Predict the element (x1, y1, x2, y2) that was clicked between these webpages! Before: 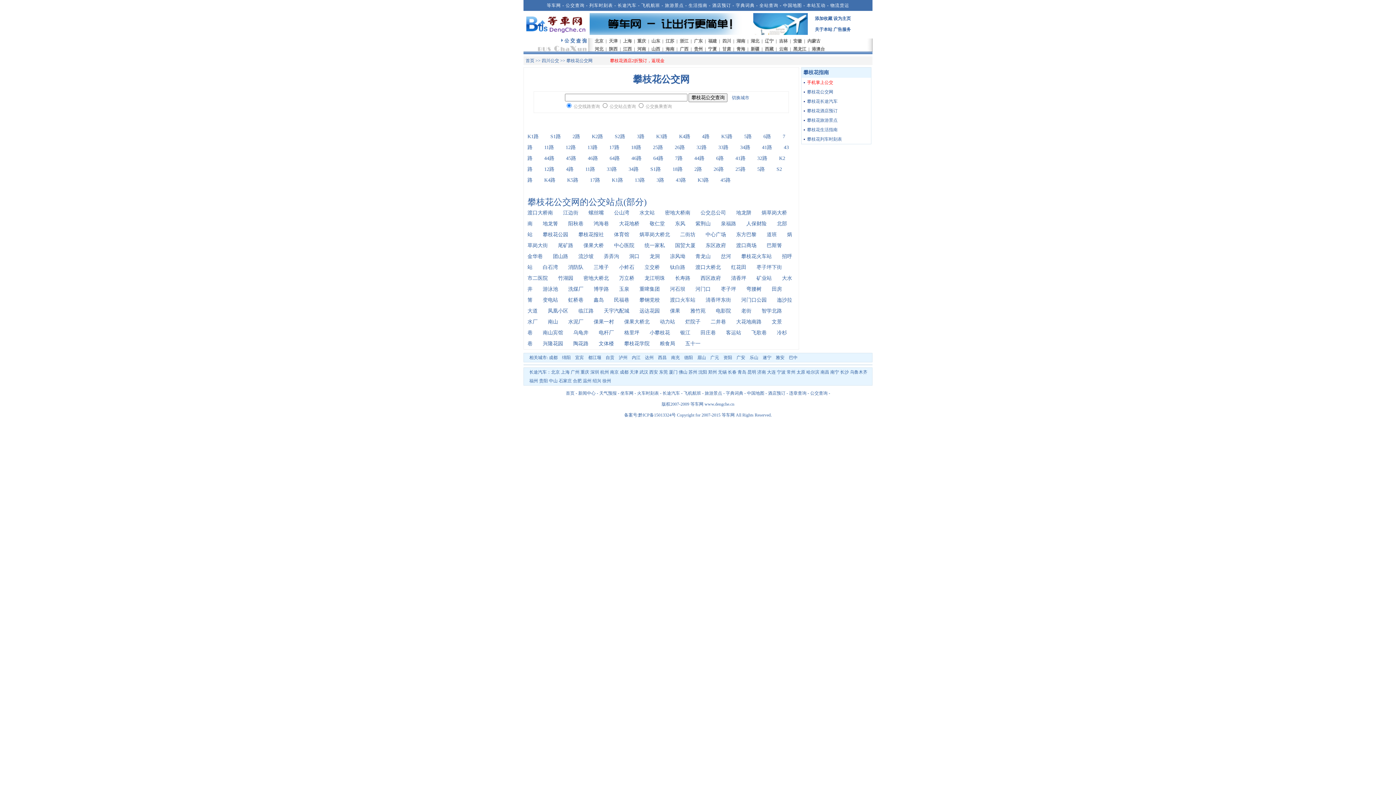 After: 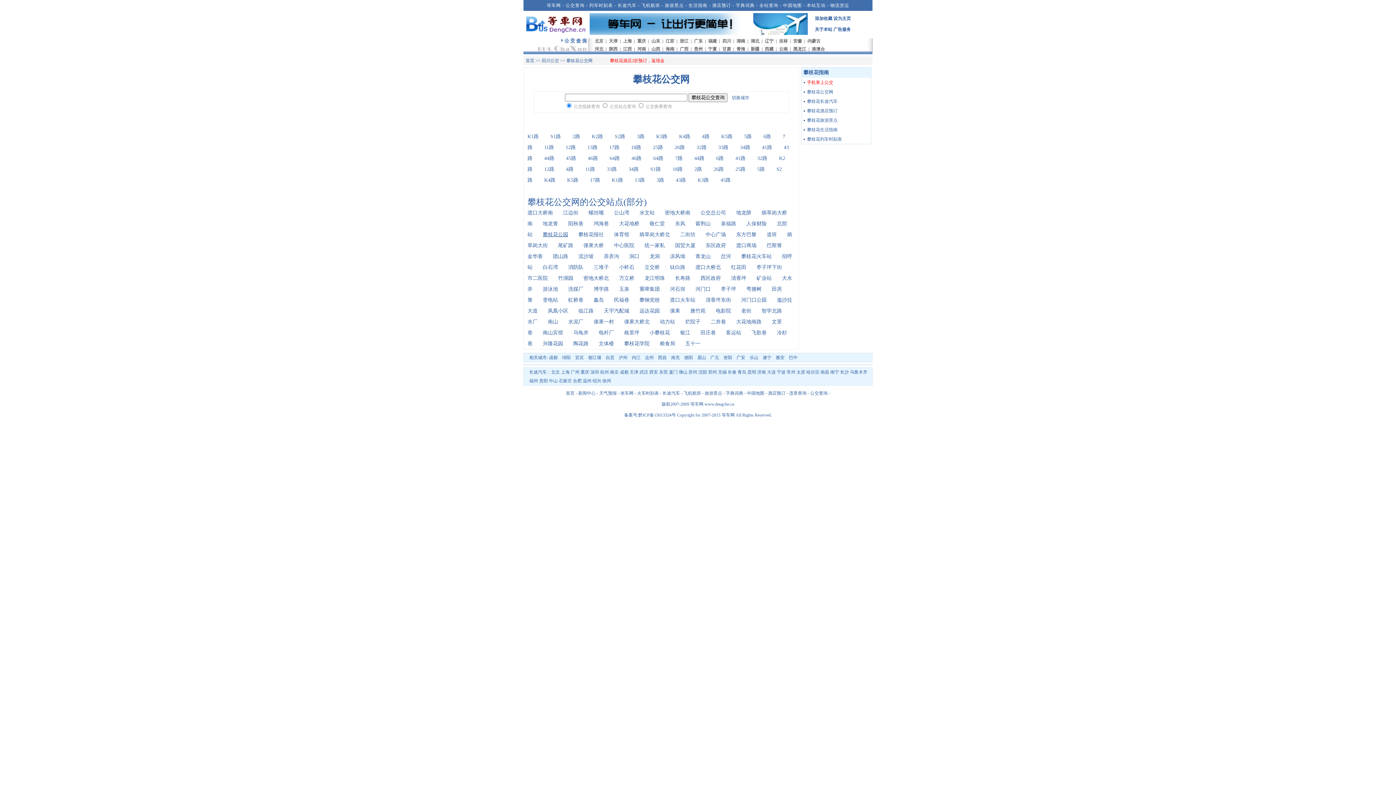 Action: label: 攀枝花公园 bbox: (542, 232, 568, 237)